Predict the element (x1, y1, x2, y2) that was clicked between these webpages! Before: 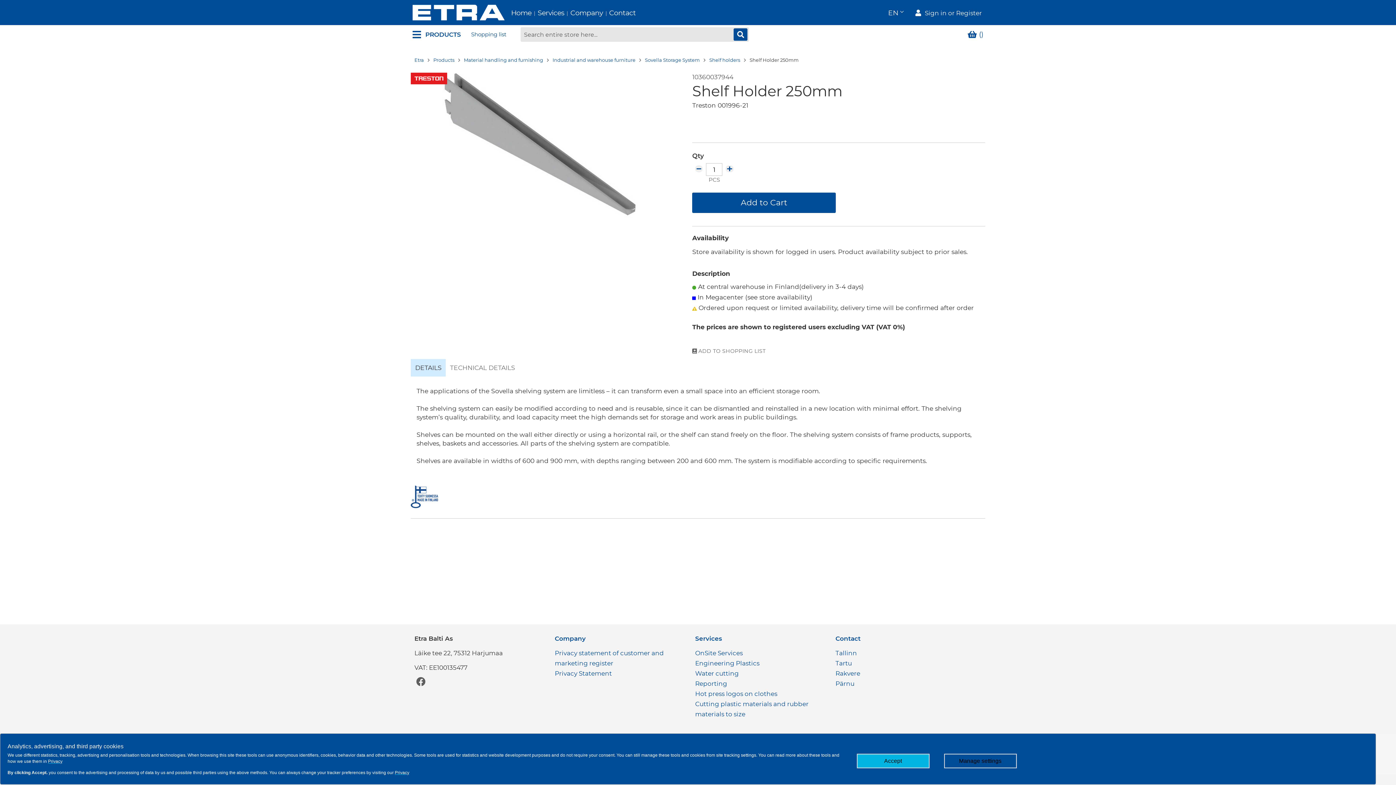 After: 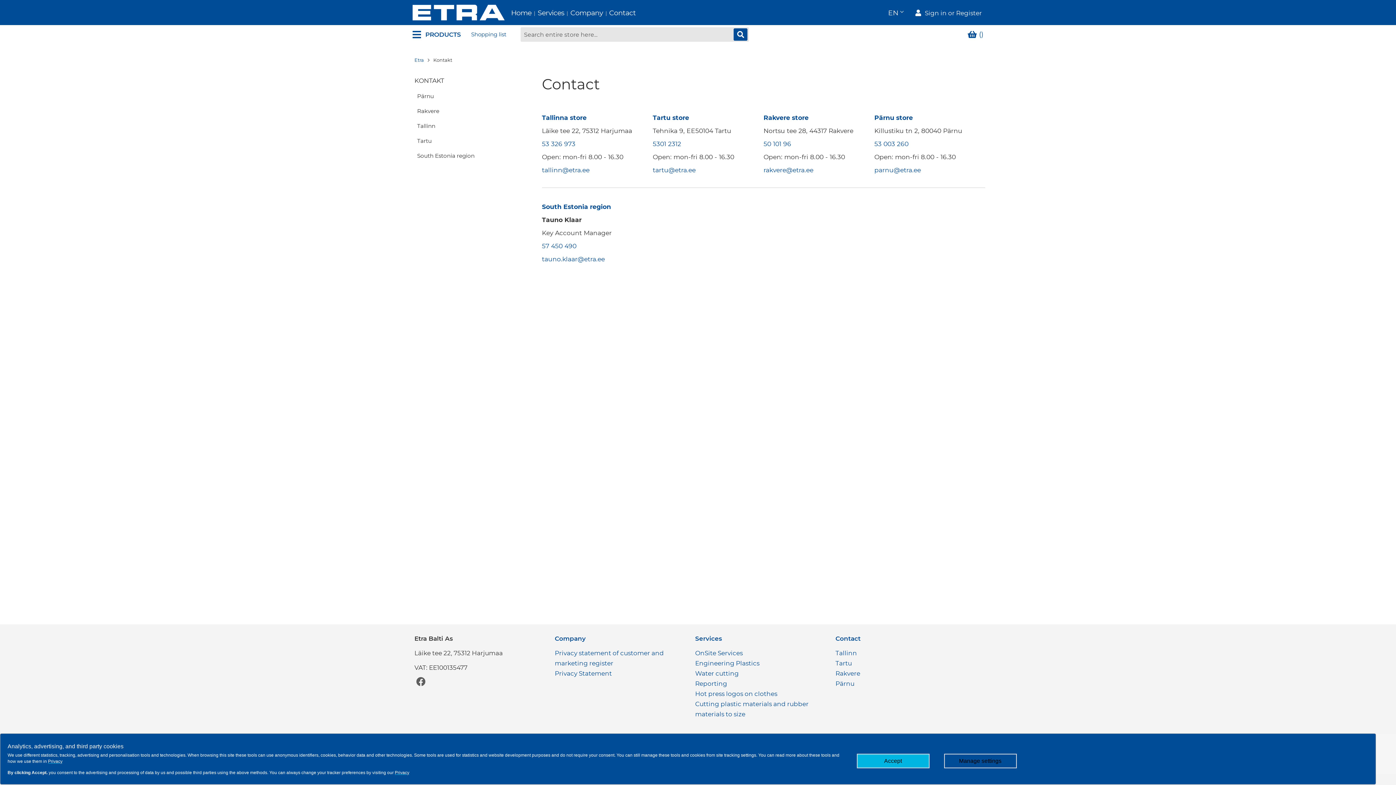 Action: bbox: (835, 635, 860, 642) label: Contact